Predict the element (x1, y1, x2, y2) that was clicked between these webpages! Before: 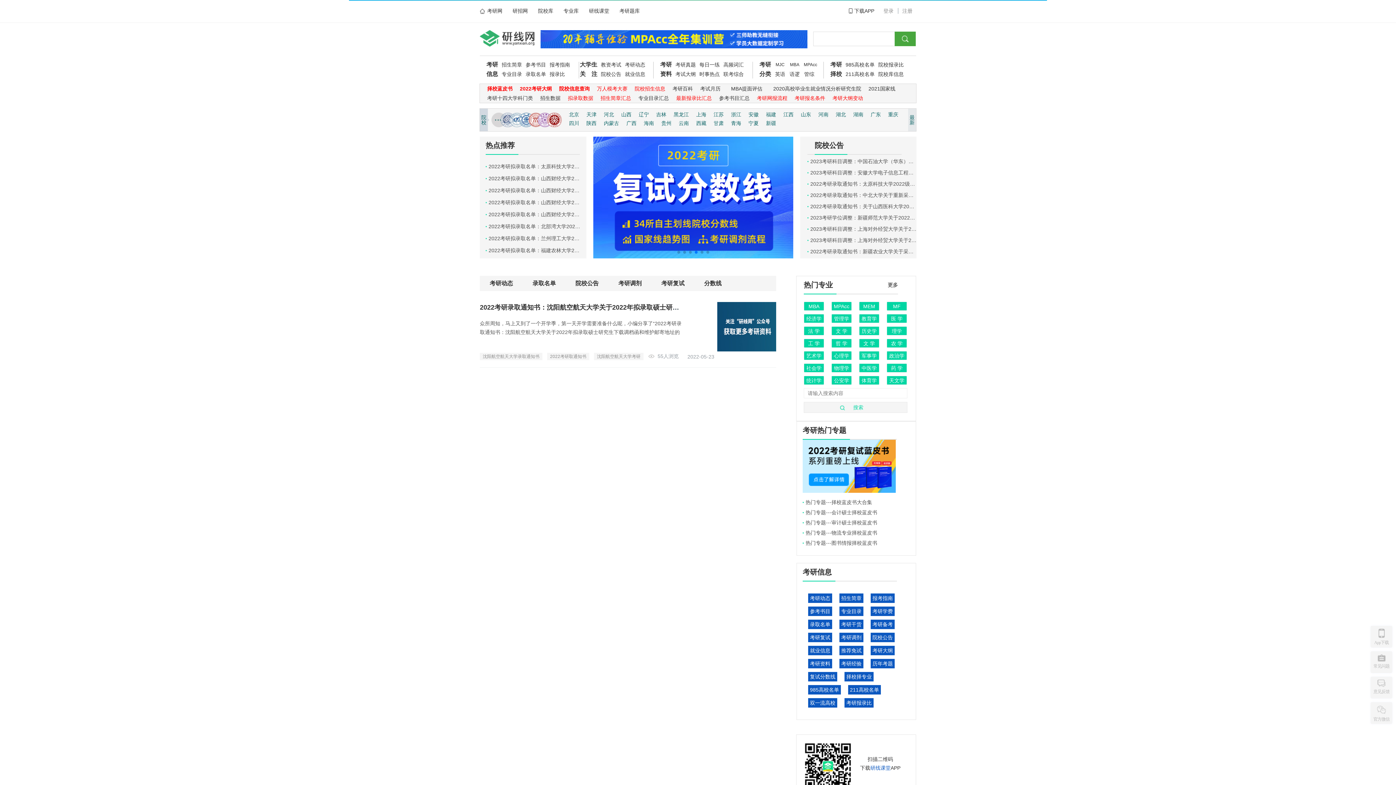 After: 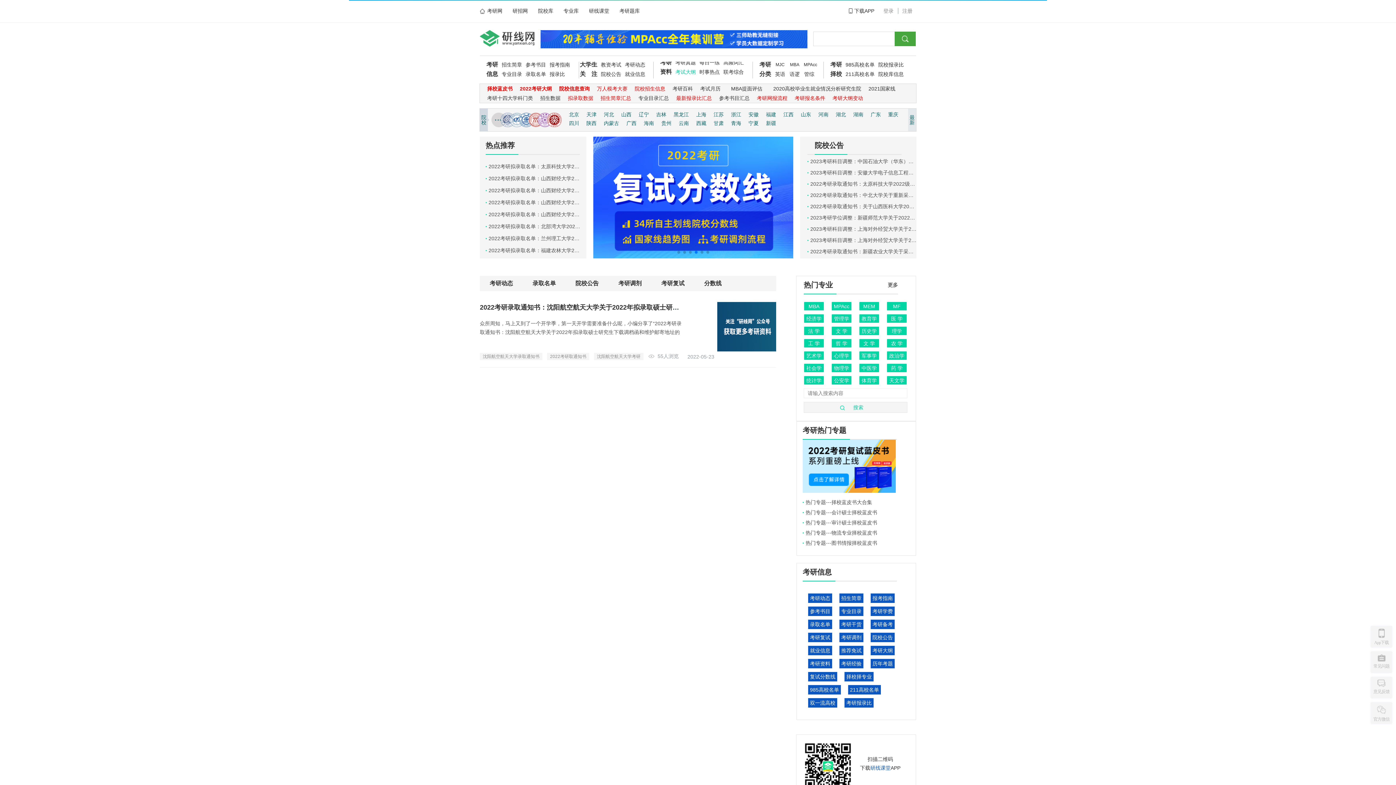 Action: label: 考试大纲 bbox: (675, 71, 699, 80)